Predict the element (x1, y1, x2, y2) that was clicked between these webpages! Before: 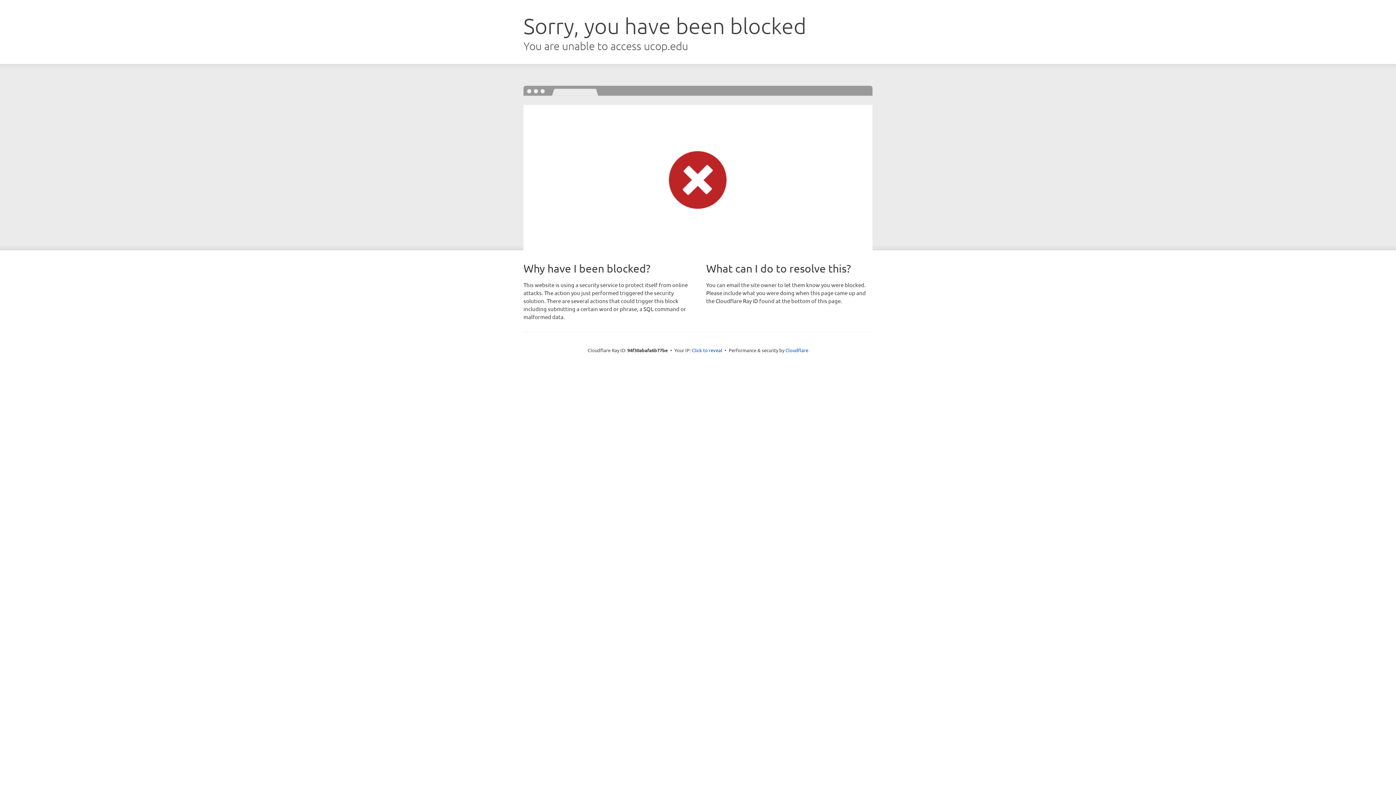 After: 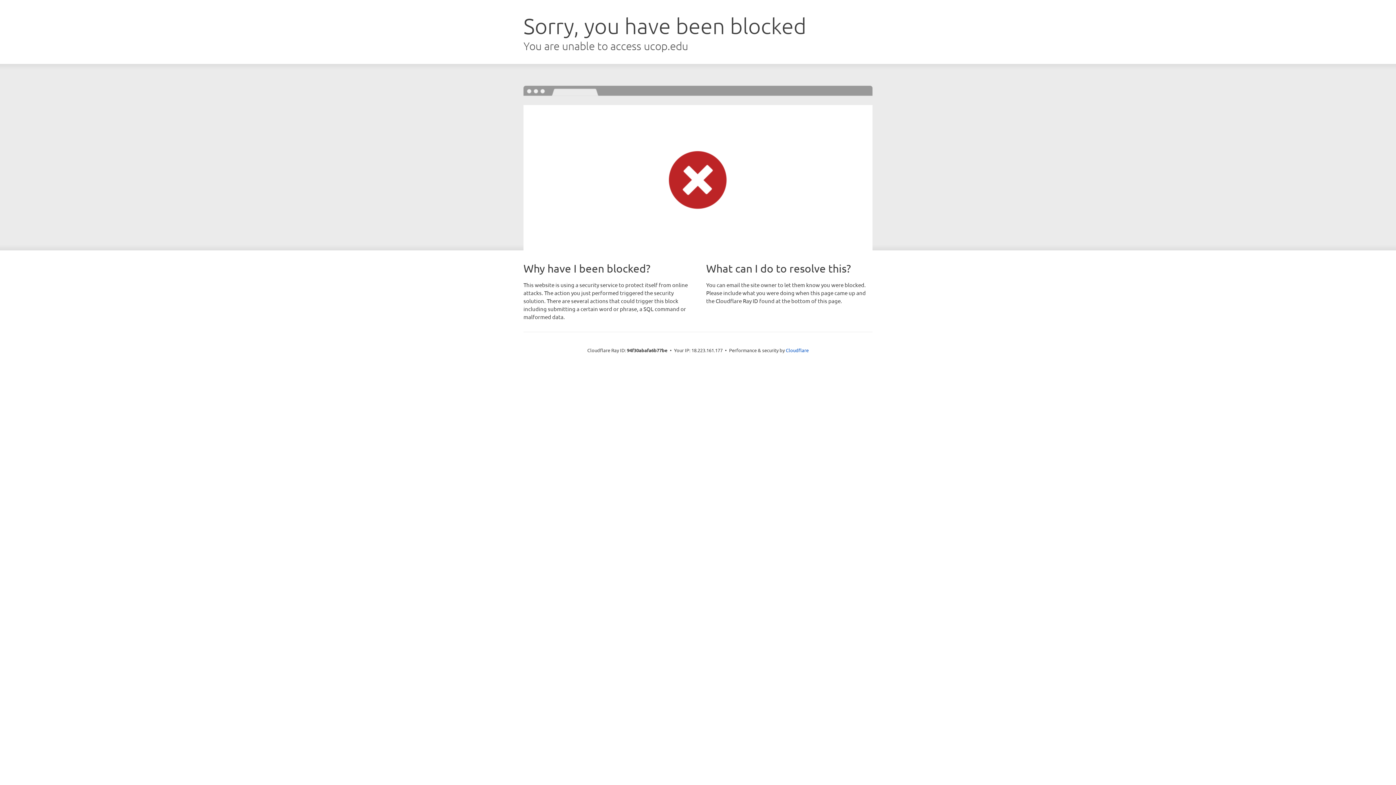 Action: bbox: (692, 346, 722, 353) label: Click to reveal